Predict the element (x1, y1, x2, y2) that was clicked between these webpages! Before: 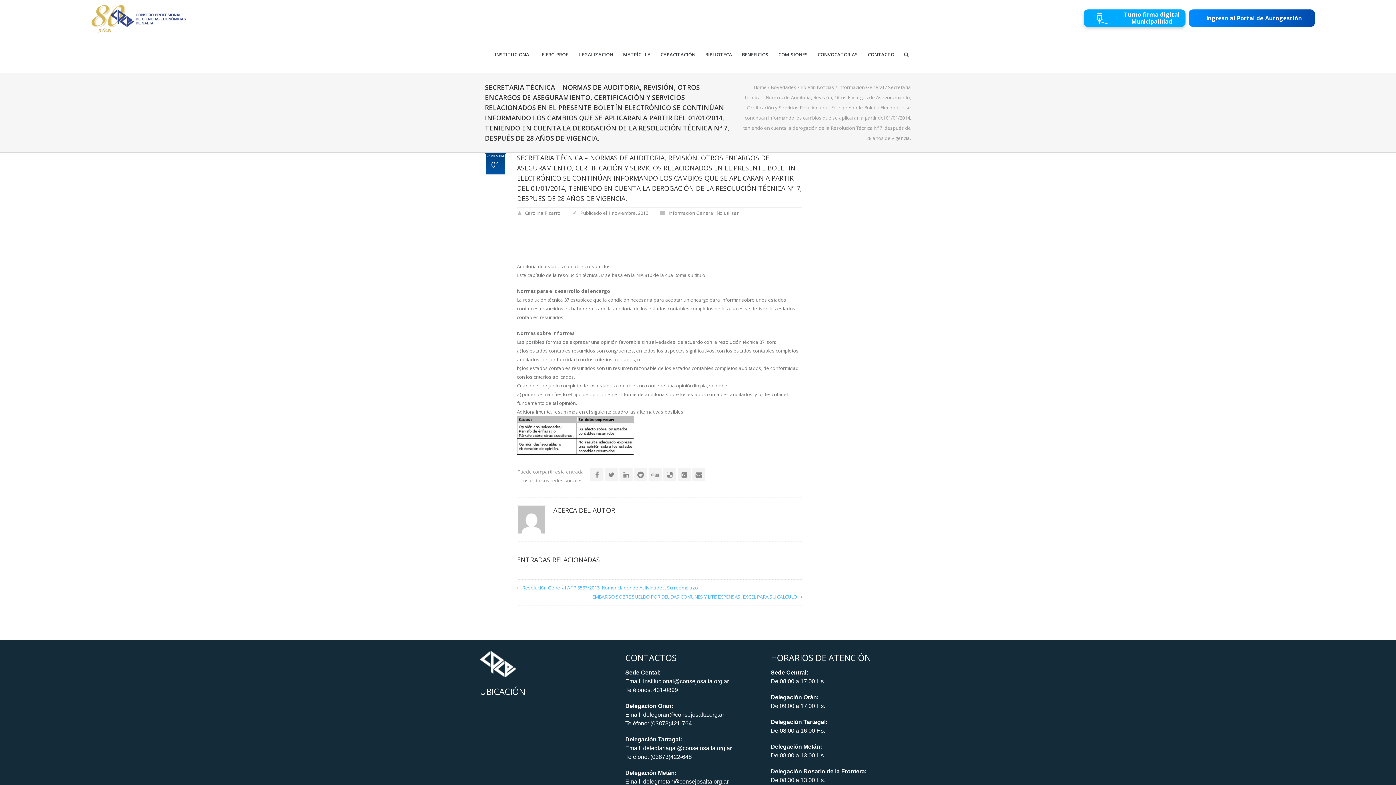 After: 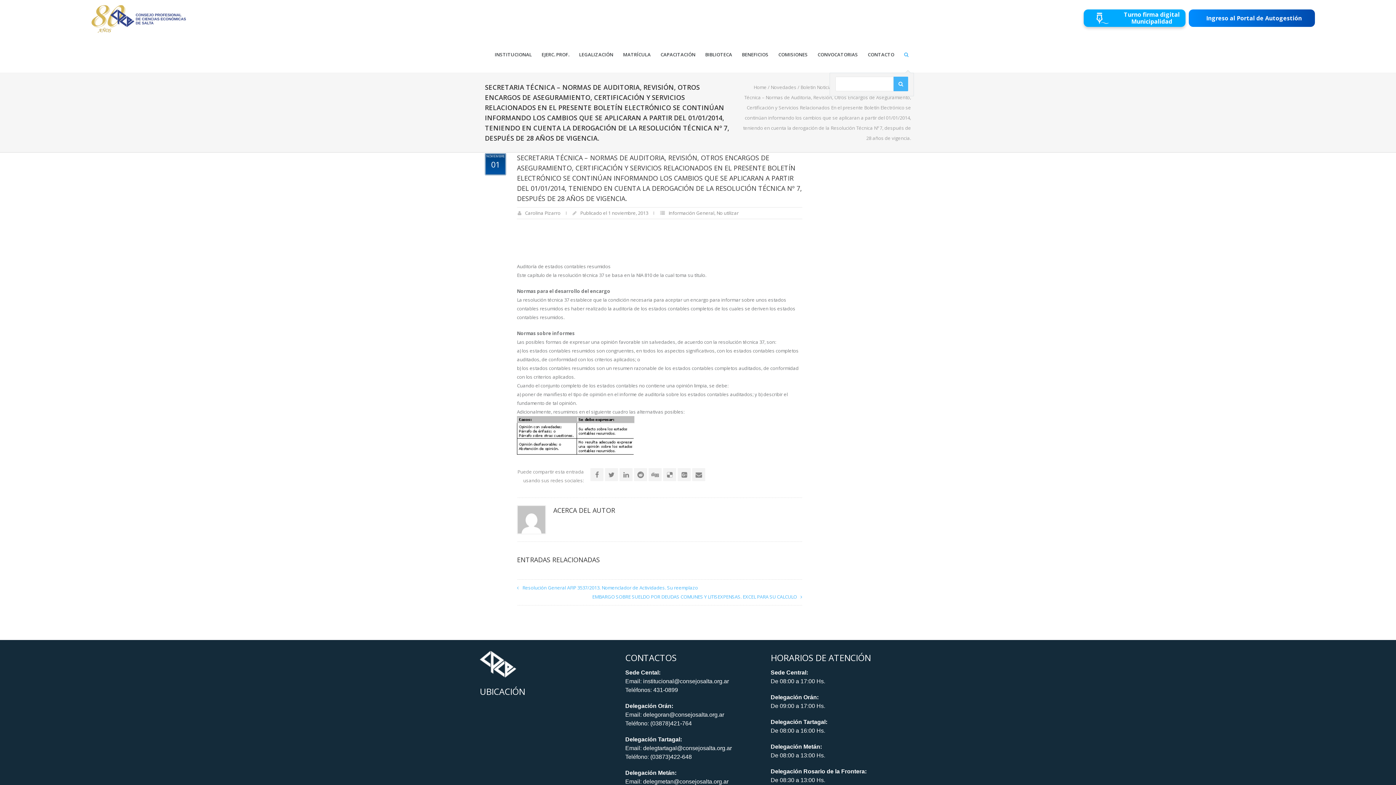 Action: bbox: (903, 52, 911, 57)